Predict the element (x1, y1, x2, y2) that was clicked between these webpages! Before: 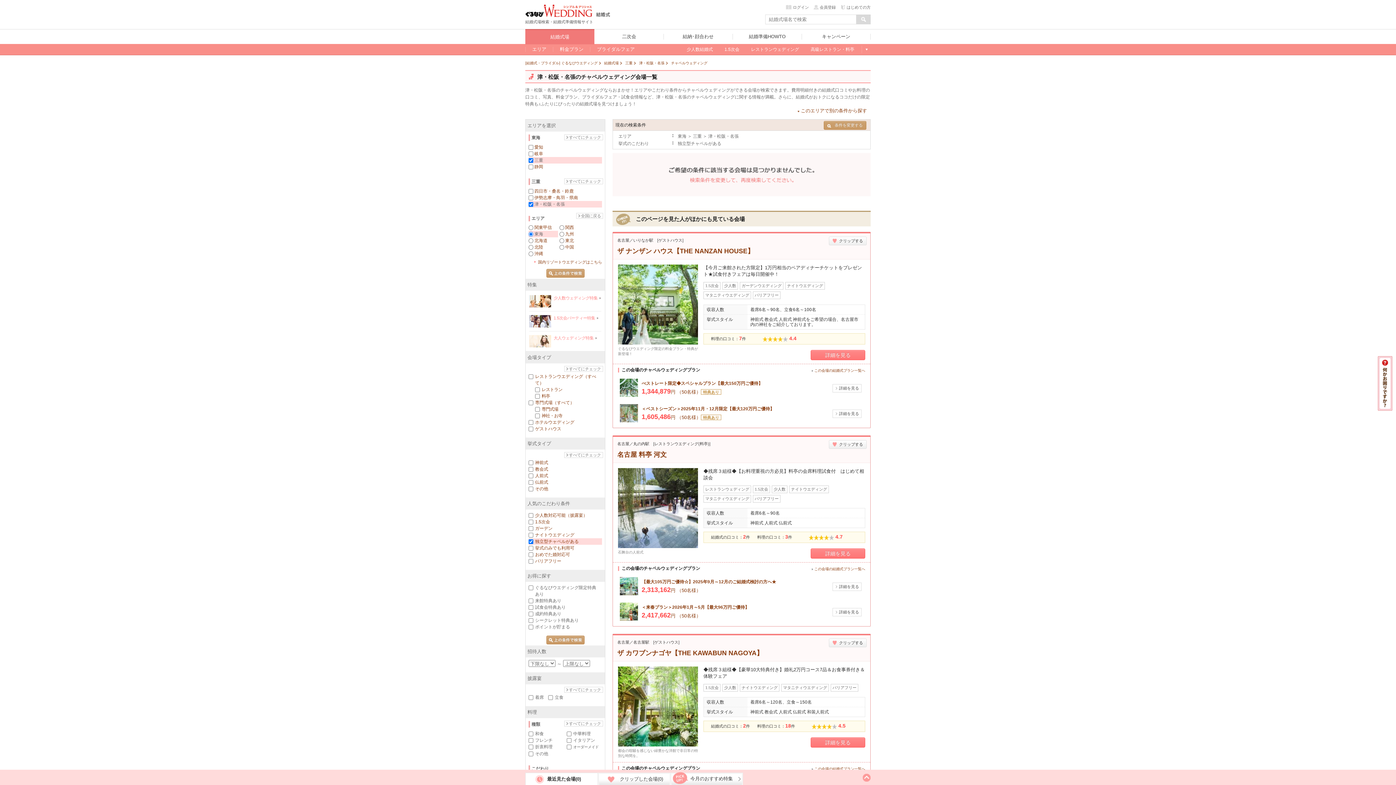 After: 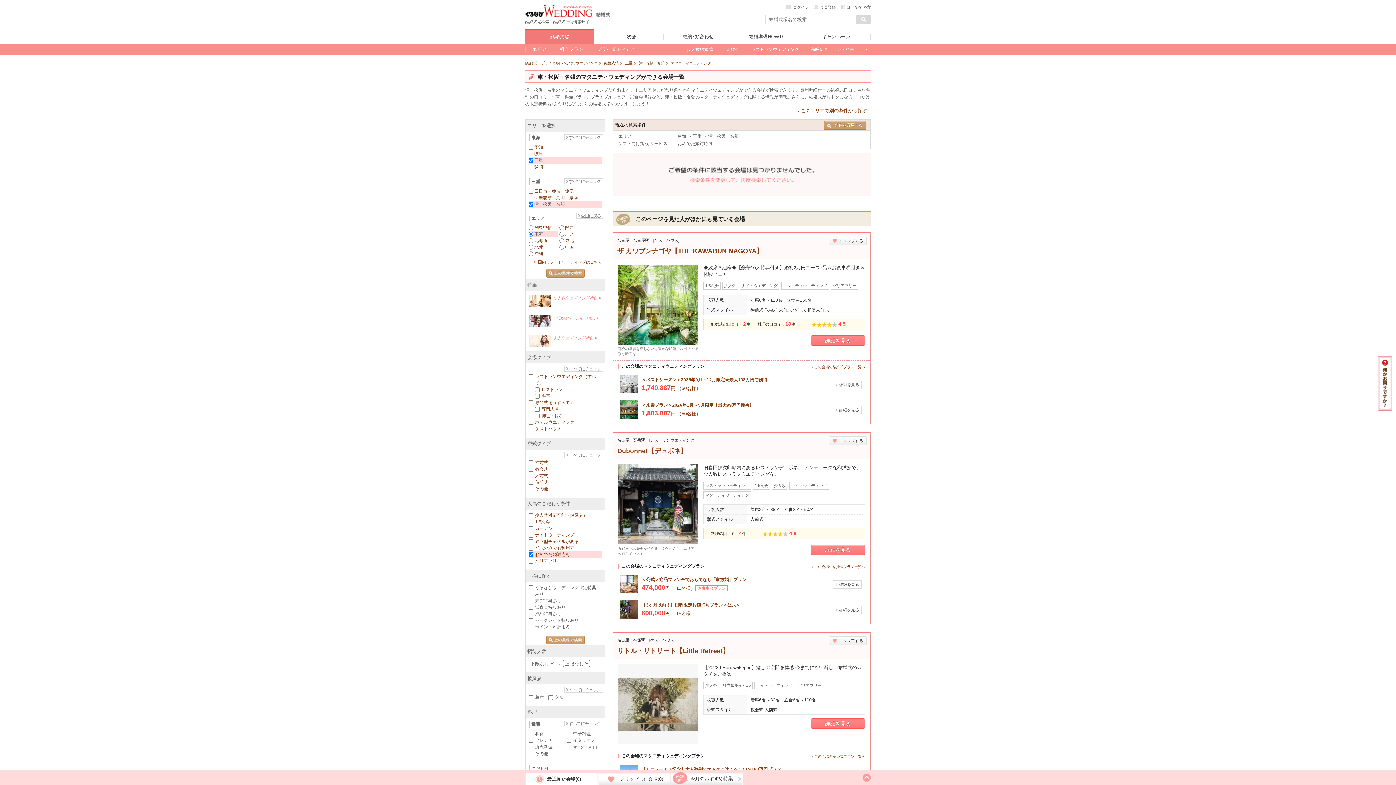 Action: bbox: (535, 552, 570, 557) label: おめでた婚対応可